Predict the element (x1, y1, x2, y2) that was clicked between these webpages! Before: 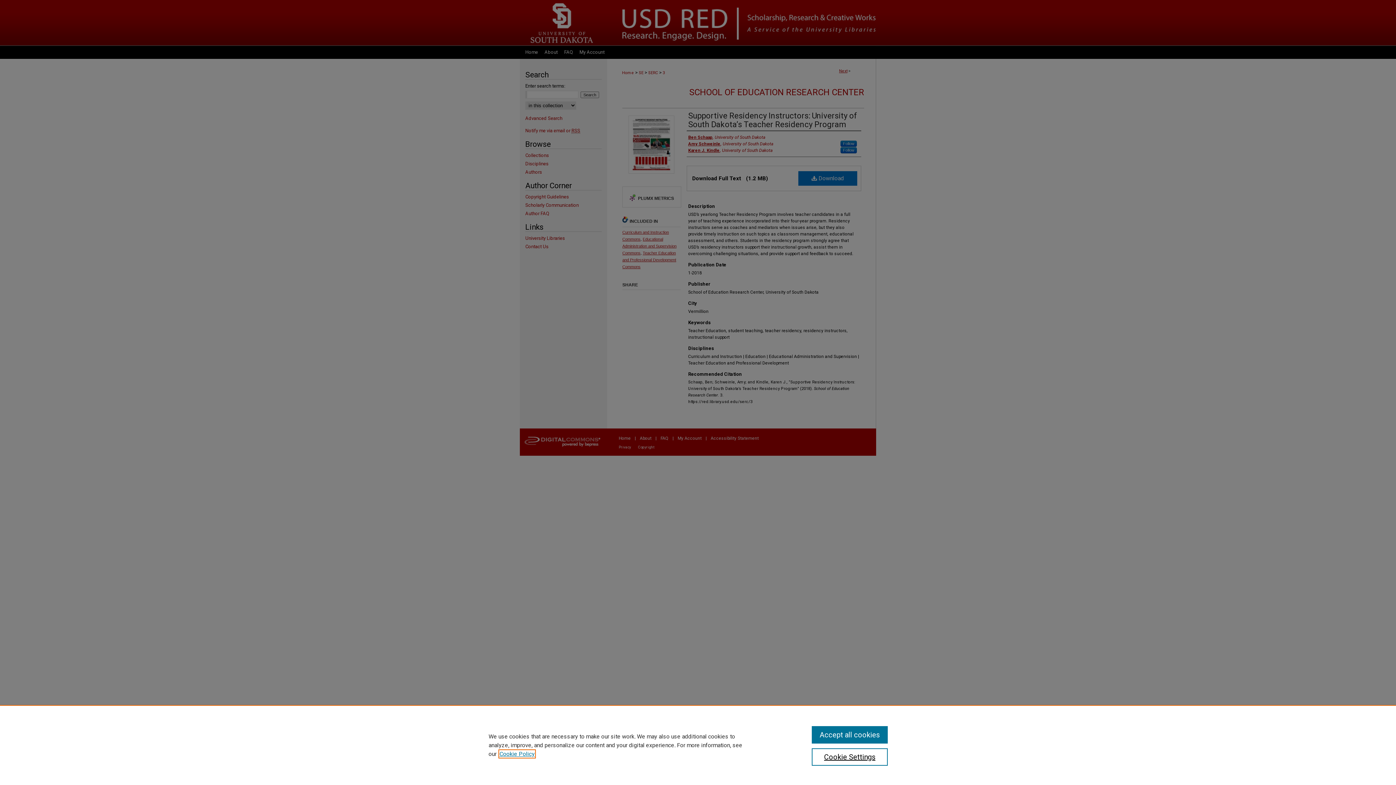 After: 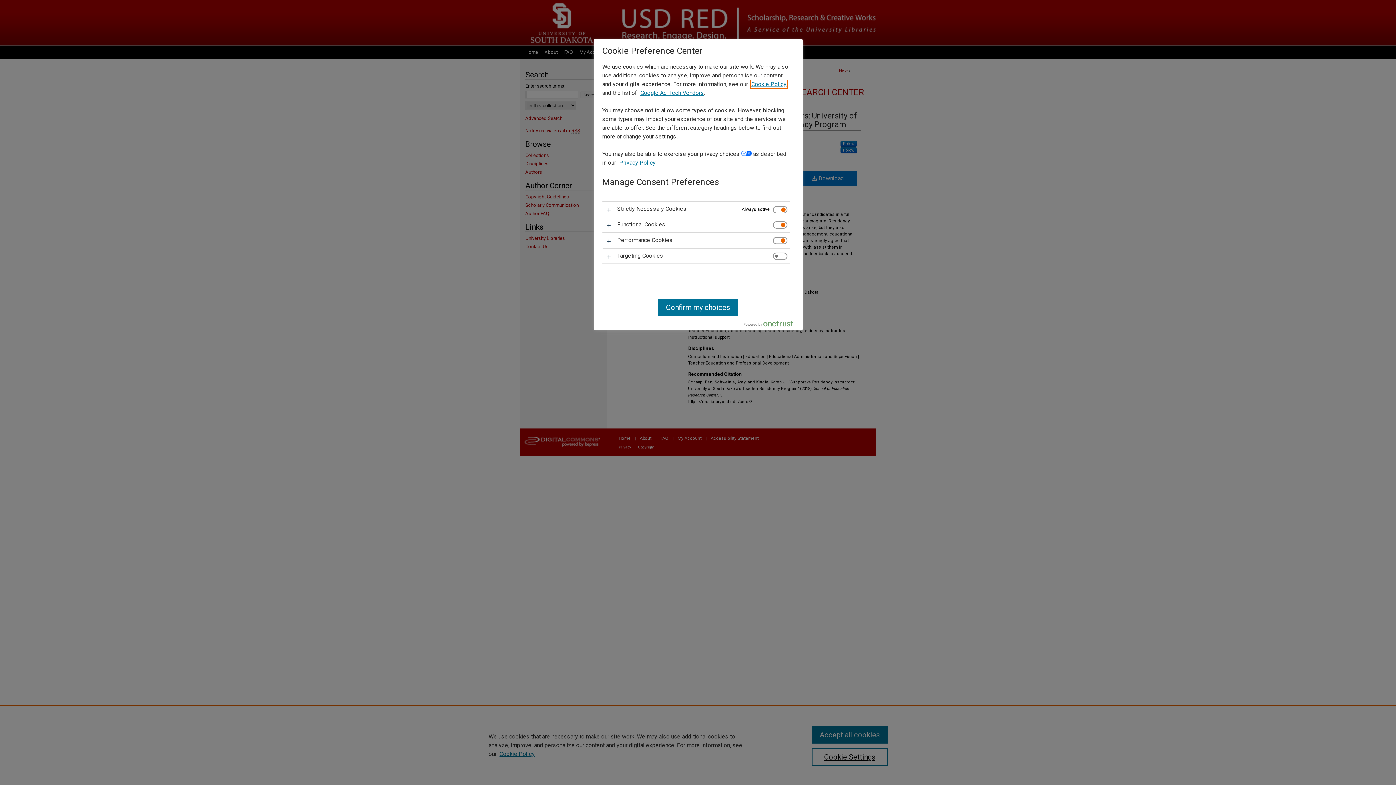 Action: bbox: (811, 748, 887, 766) label: Cookie Settings